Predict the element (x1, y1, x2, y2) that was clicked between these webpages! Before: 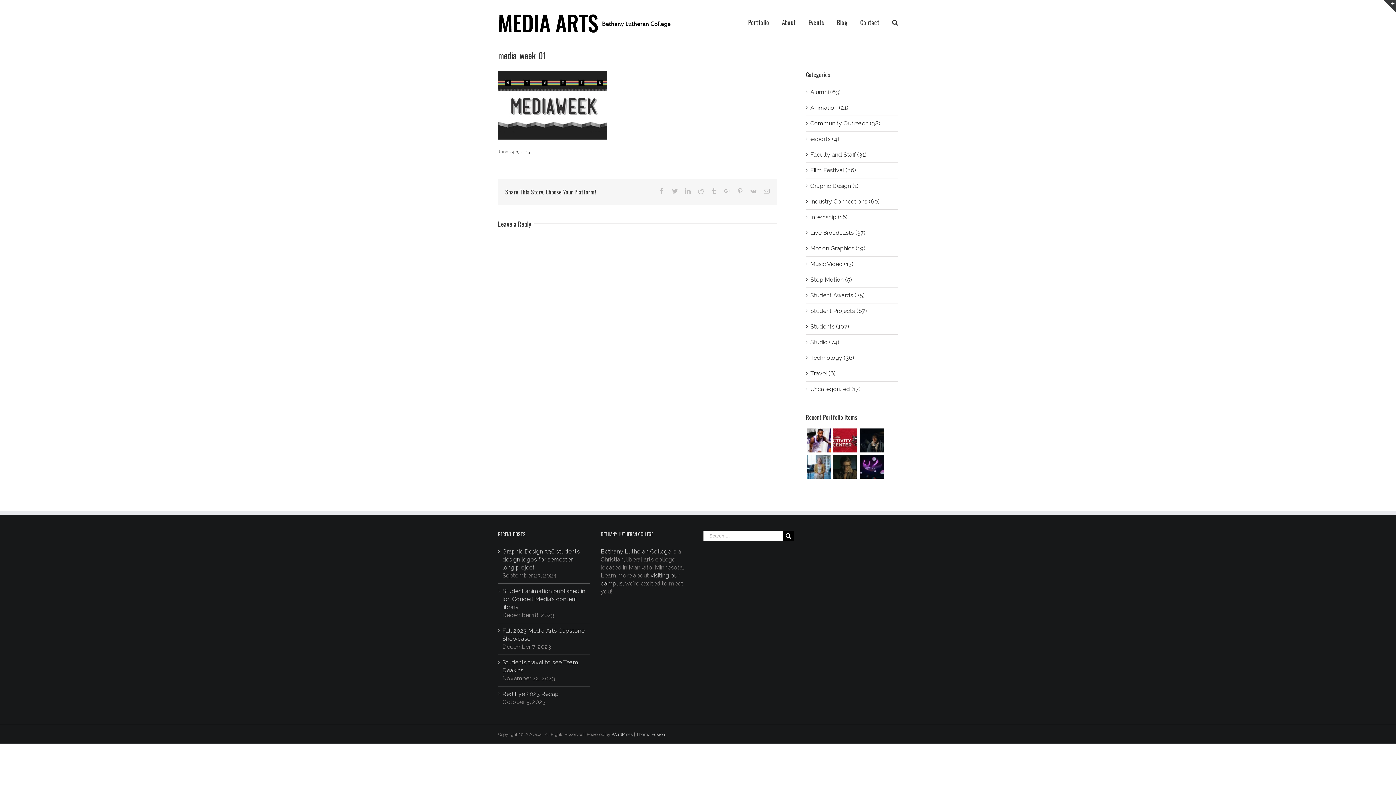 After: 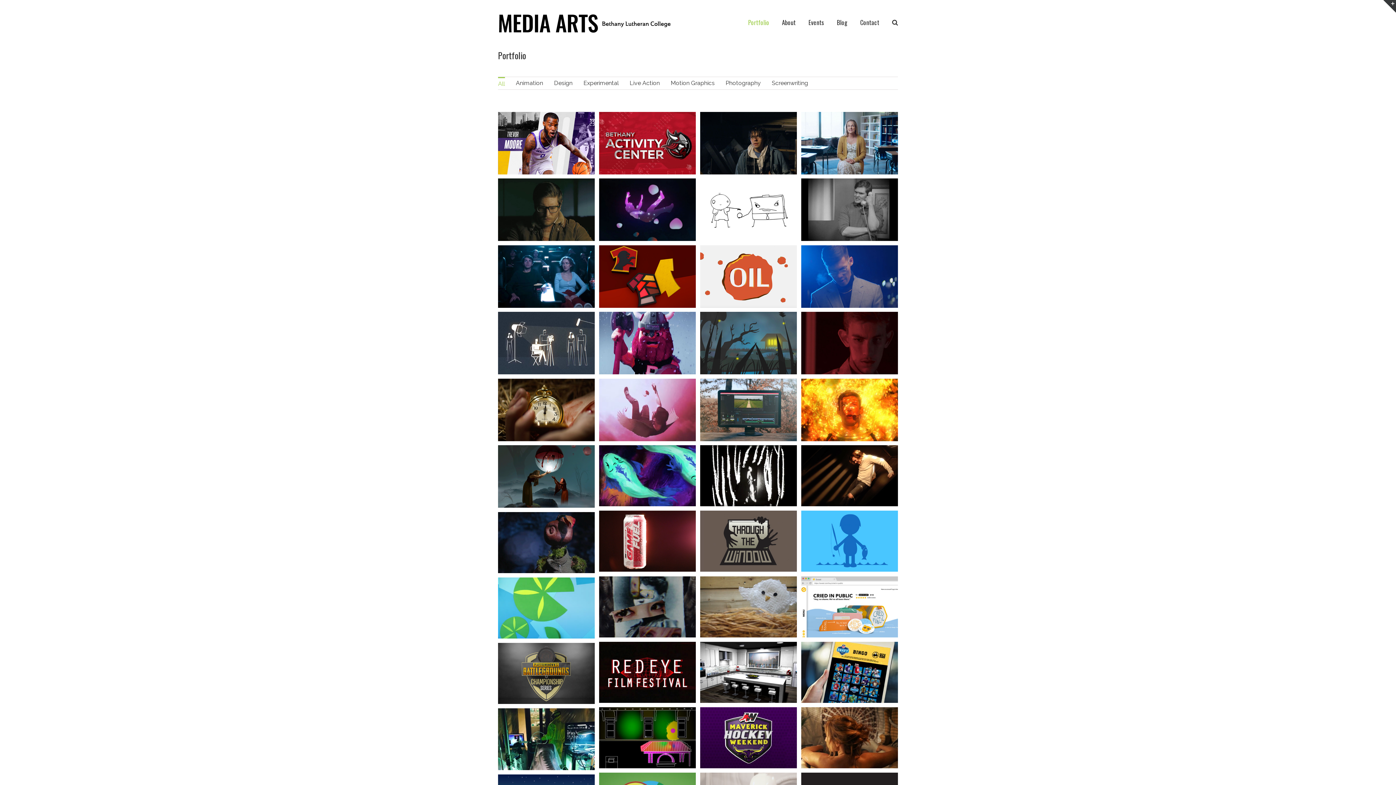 Action: bbox: (748, 10, 769, 33) label: Portfolio